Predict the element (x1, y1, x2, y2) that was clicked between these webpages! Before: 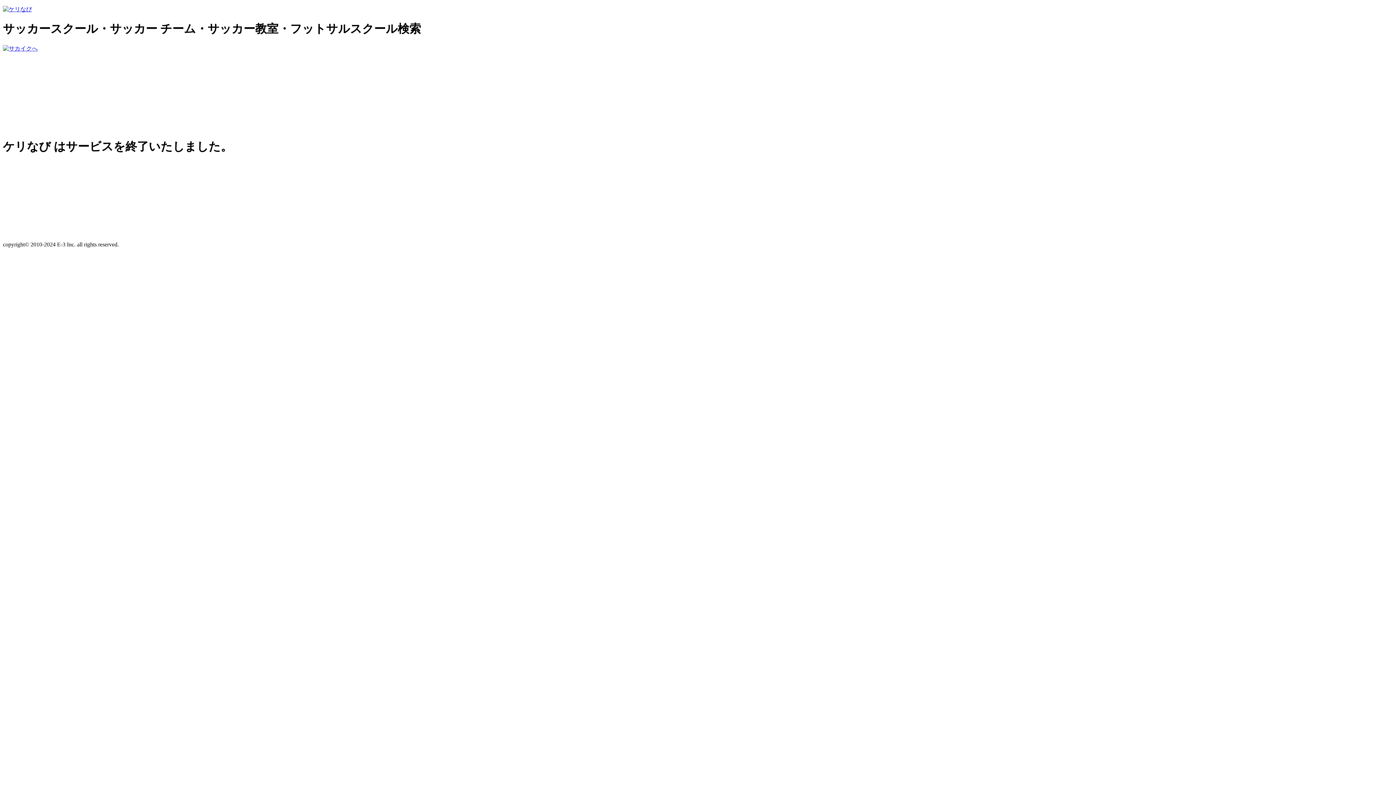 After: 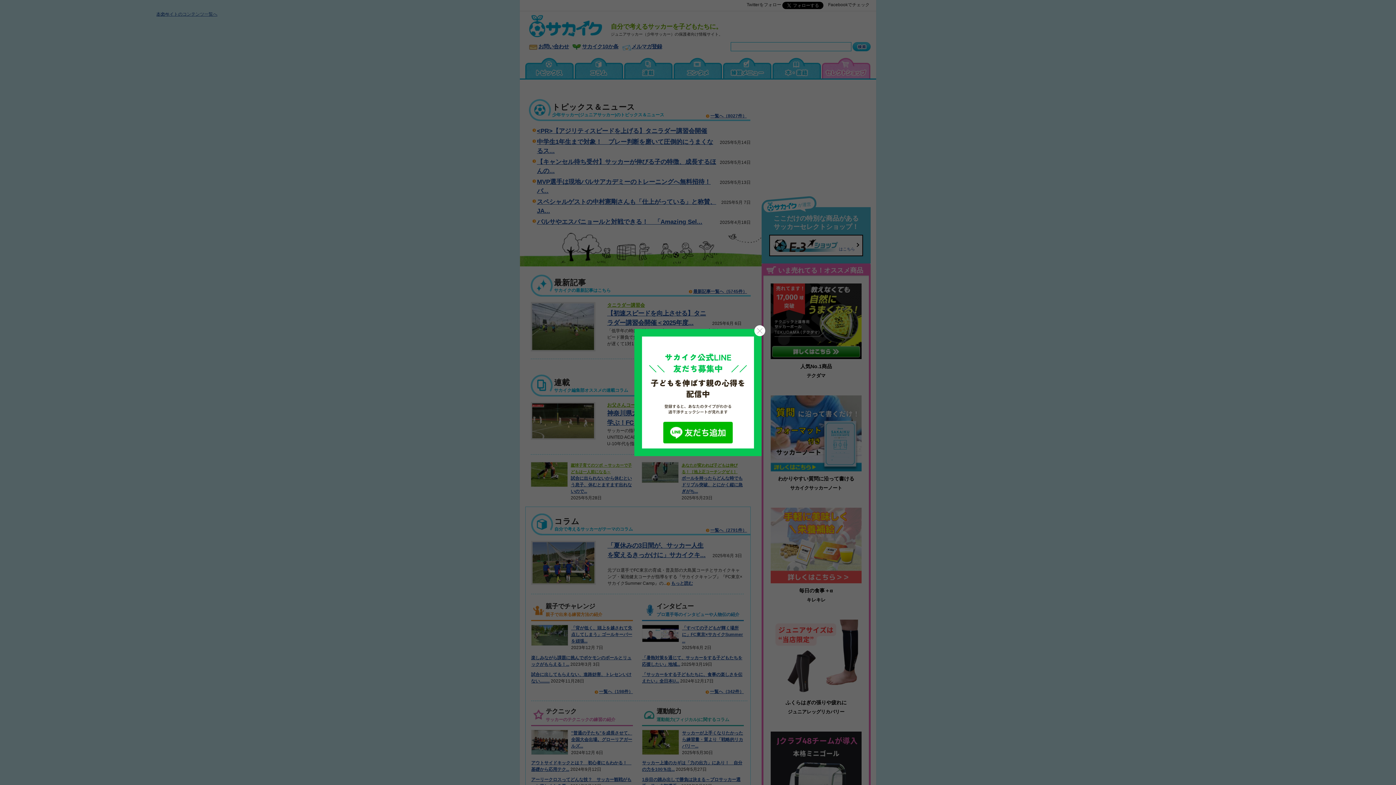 Action: bbox: (2, 45, 37, 51)